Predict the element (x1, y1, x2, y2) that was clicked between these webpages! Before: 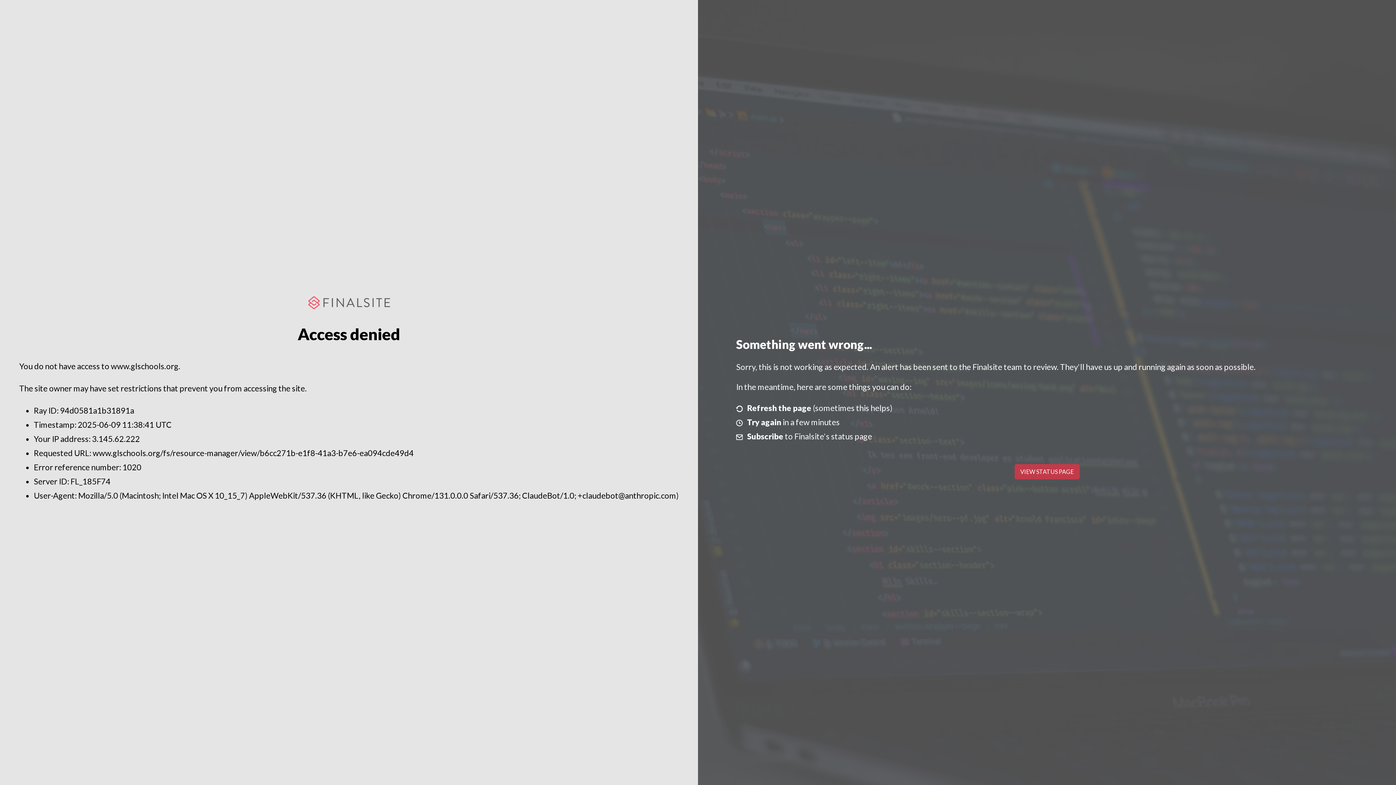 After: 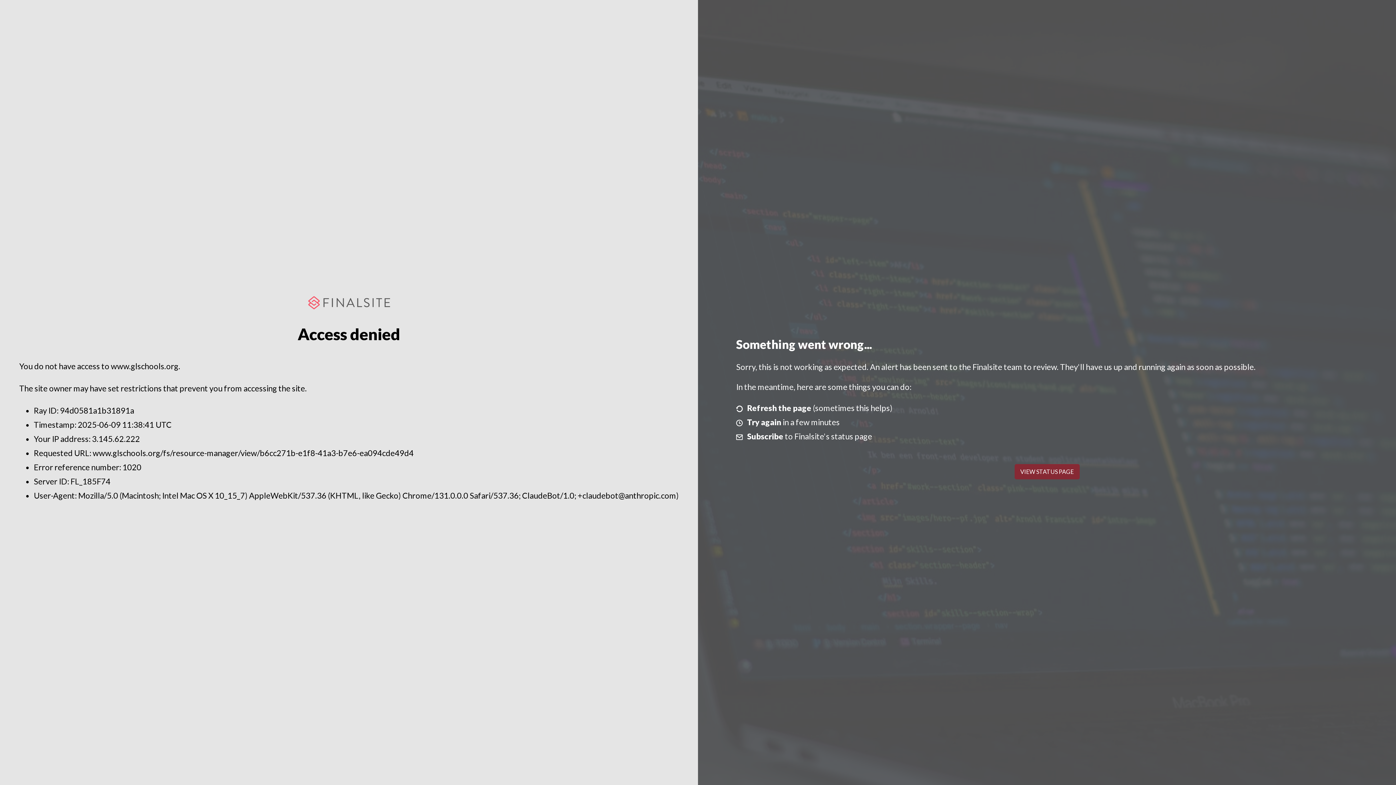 Action: bbox: (1014, 464, 1079, 479) label: VIEW STATUS PAGE